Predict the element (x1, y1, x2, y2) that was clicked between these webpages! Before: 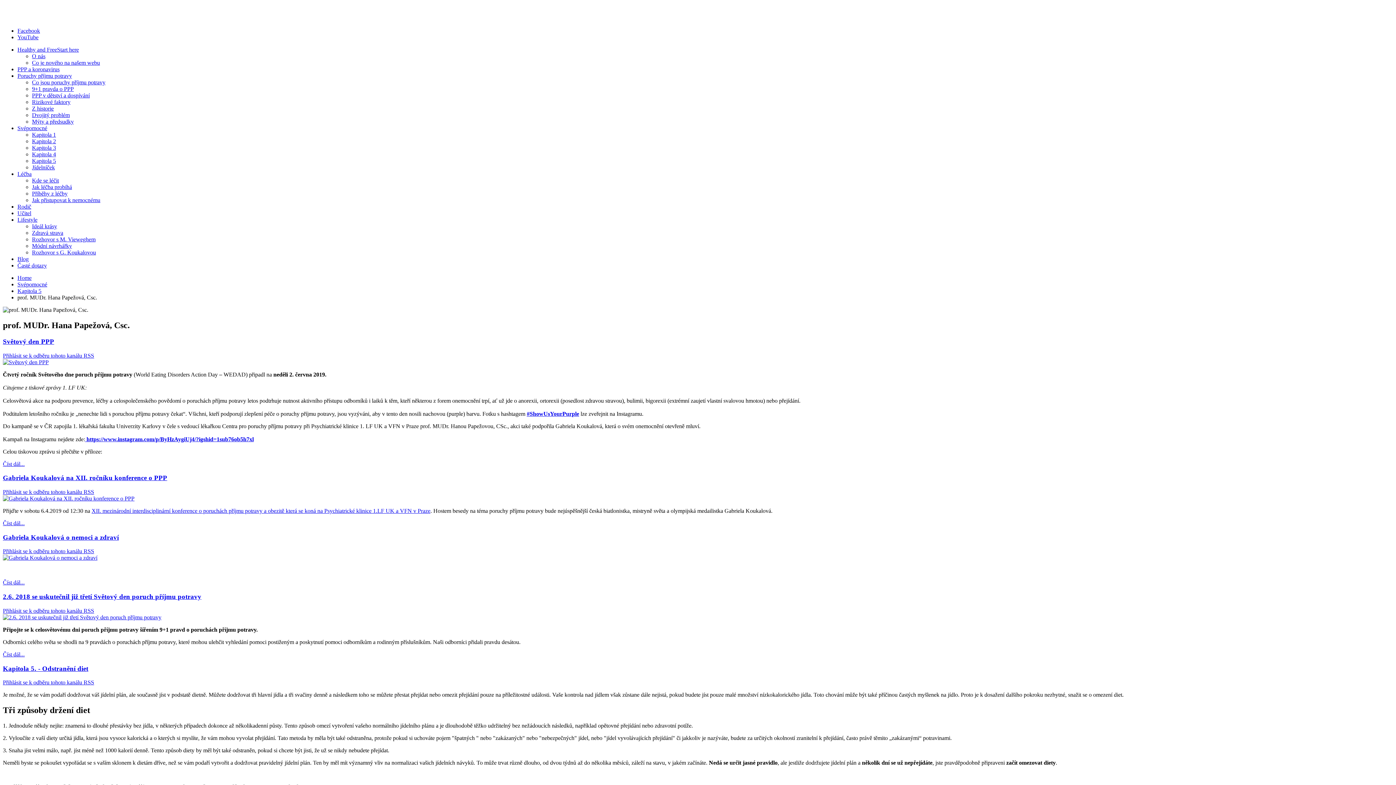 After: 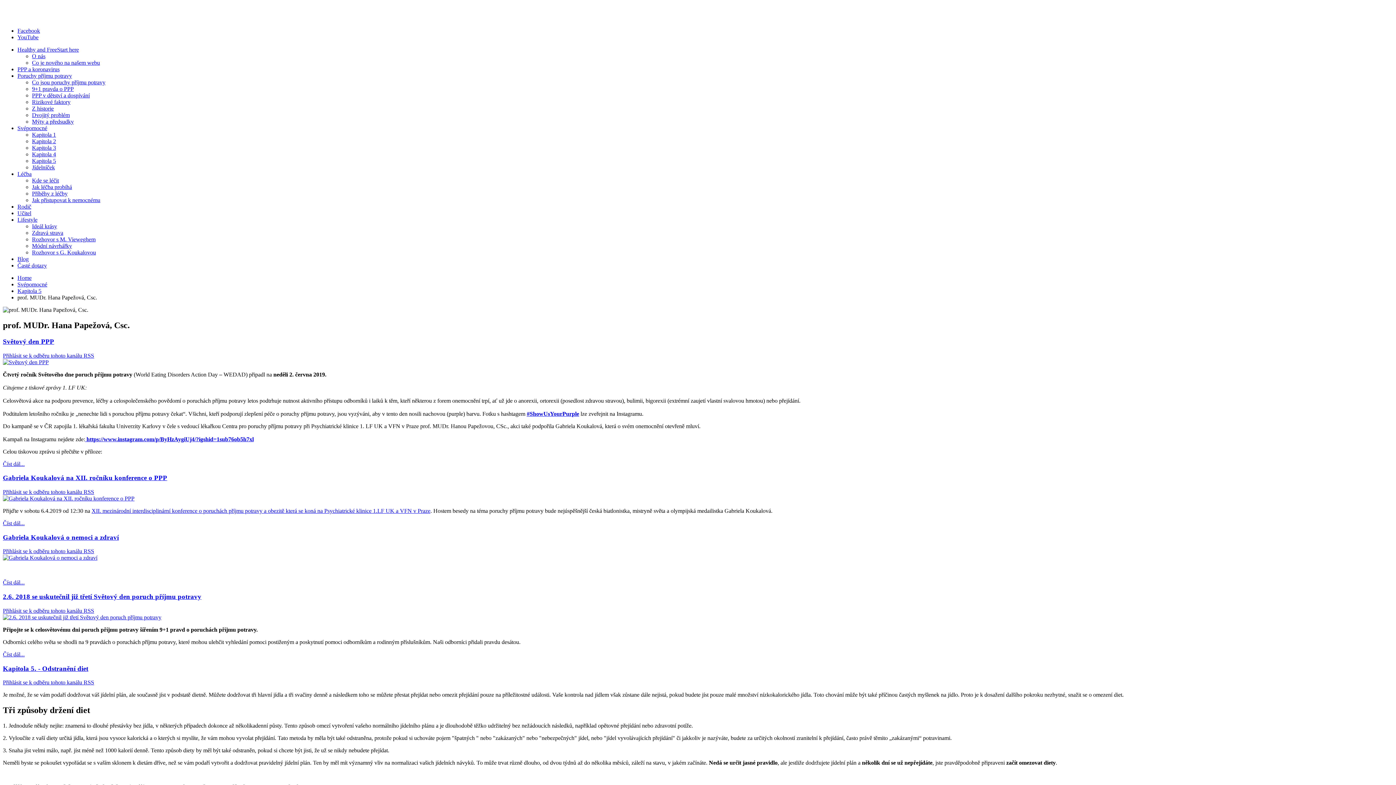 Action: label:  https://www.instagram.com/p/ByHzAygiUj4/?igshid=1sub76ob5h7xl bbox: (85, 436, 253, 442)